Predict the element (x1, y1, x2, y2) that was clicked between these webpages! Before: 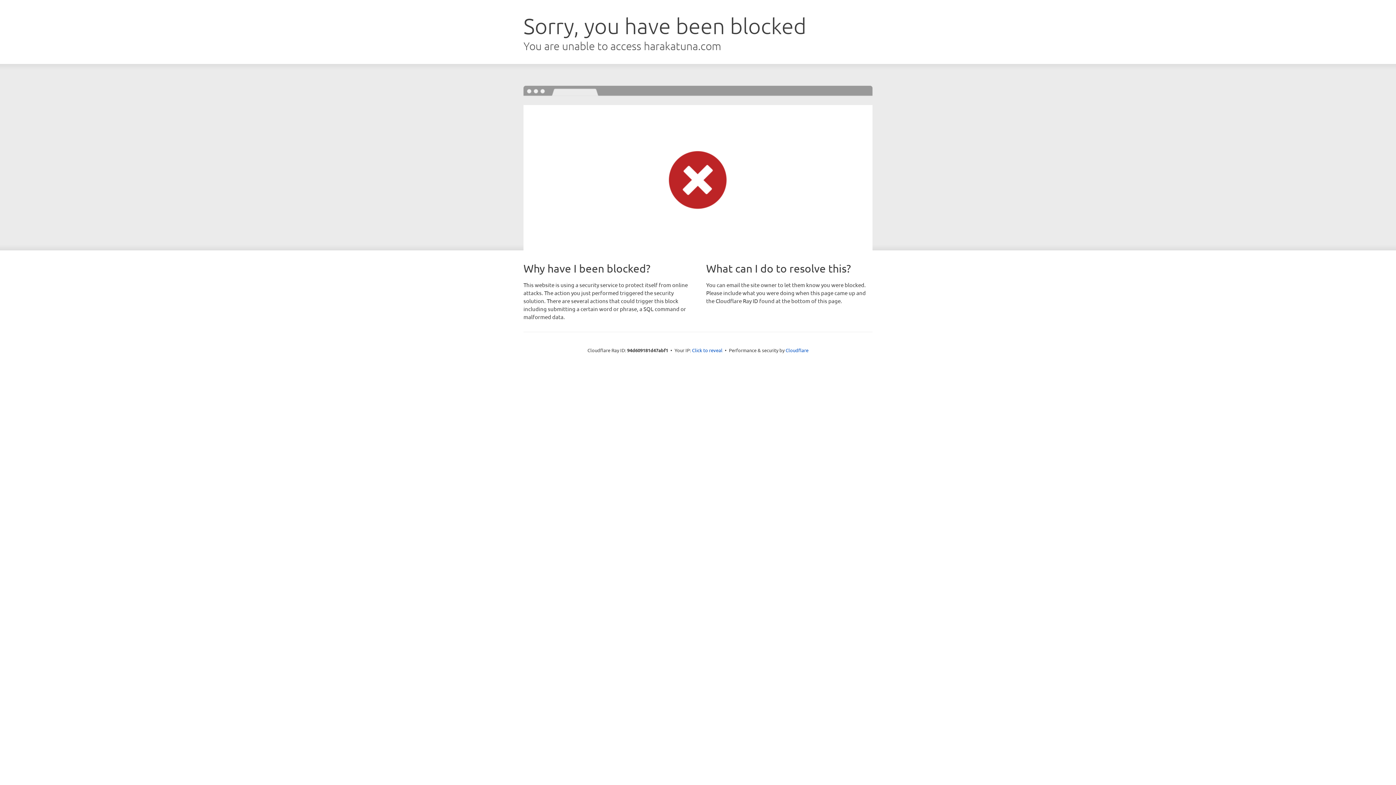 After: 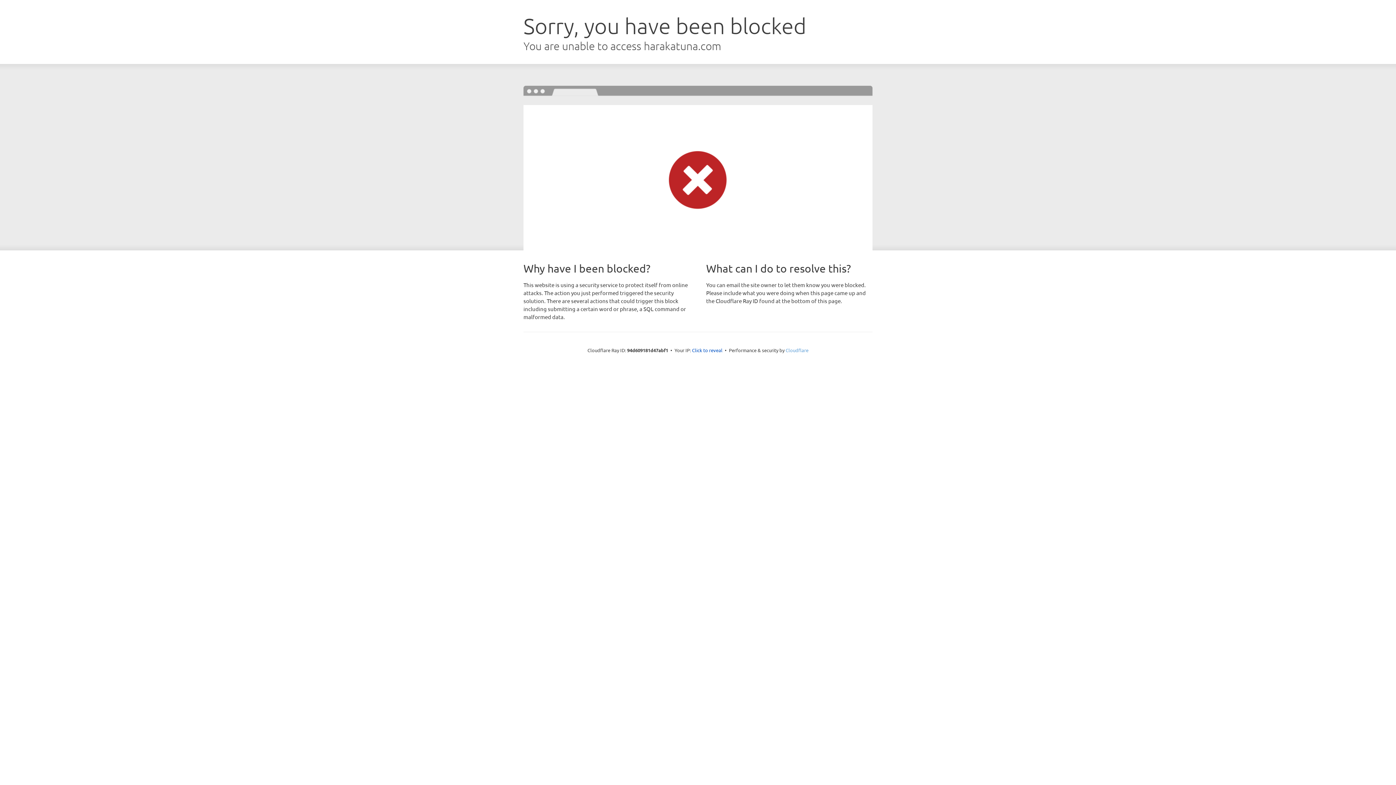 Action: bbox: (785, 347, 808, 353) label: Cloudflare